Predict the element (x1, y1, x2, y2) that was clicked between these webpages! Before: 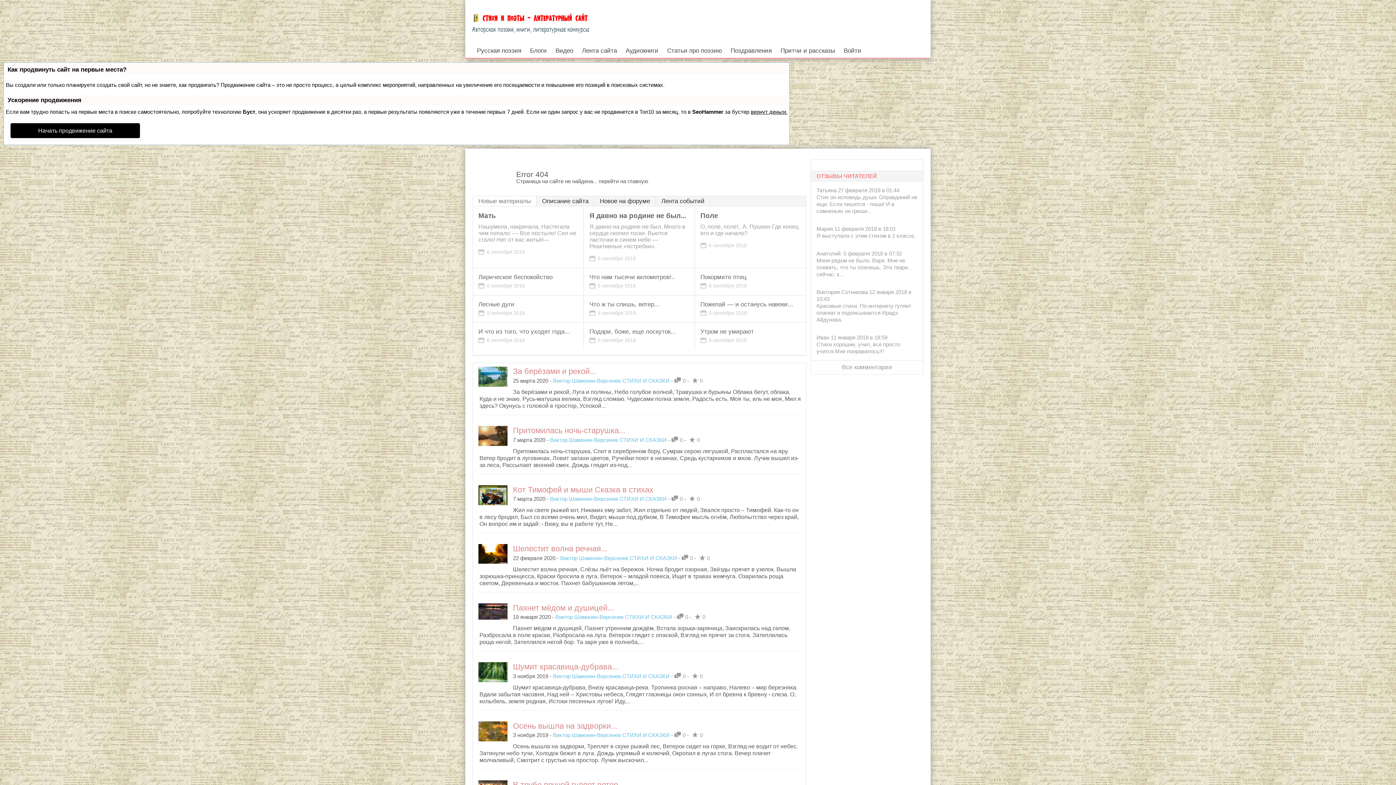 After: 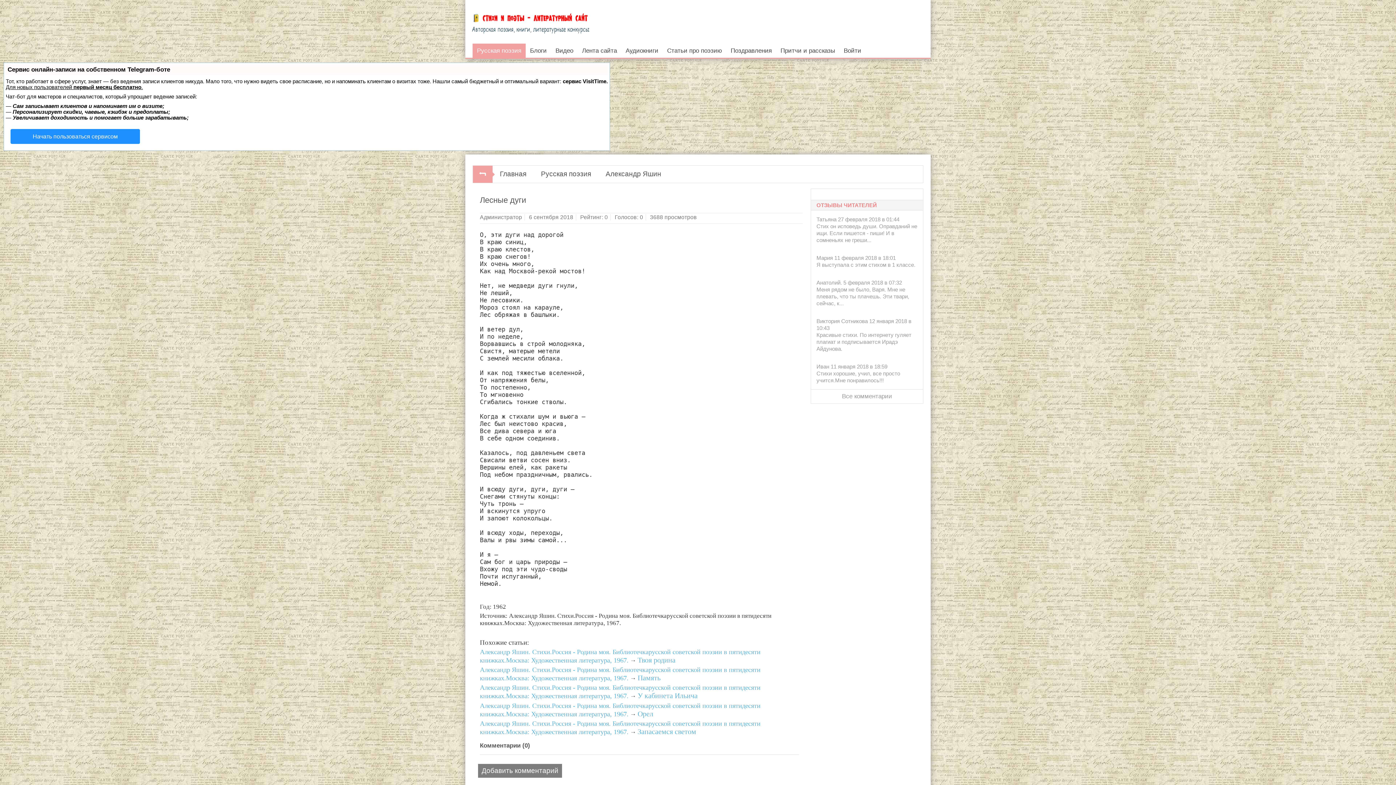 Action: label: Лесные дуги bbox: (478, 301, 578, 308)